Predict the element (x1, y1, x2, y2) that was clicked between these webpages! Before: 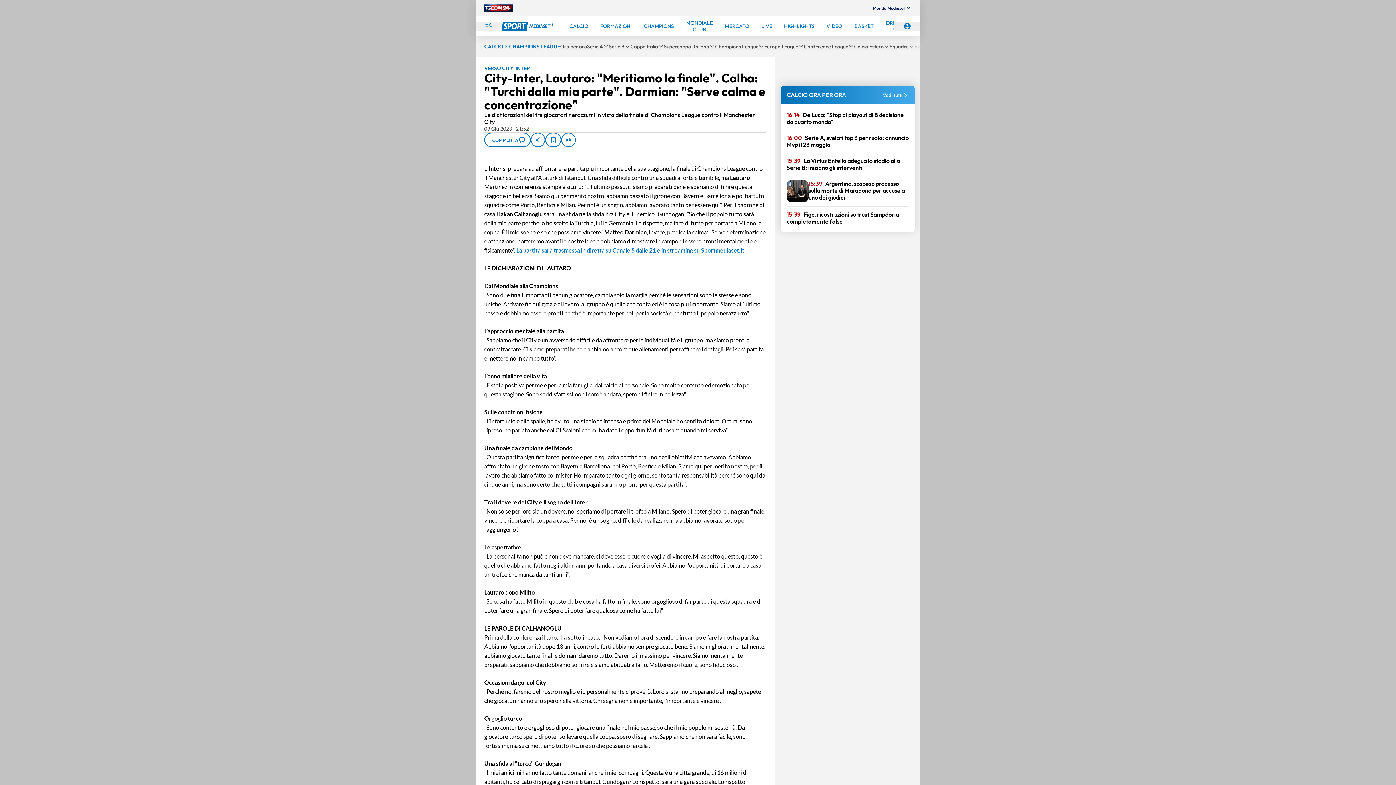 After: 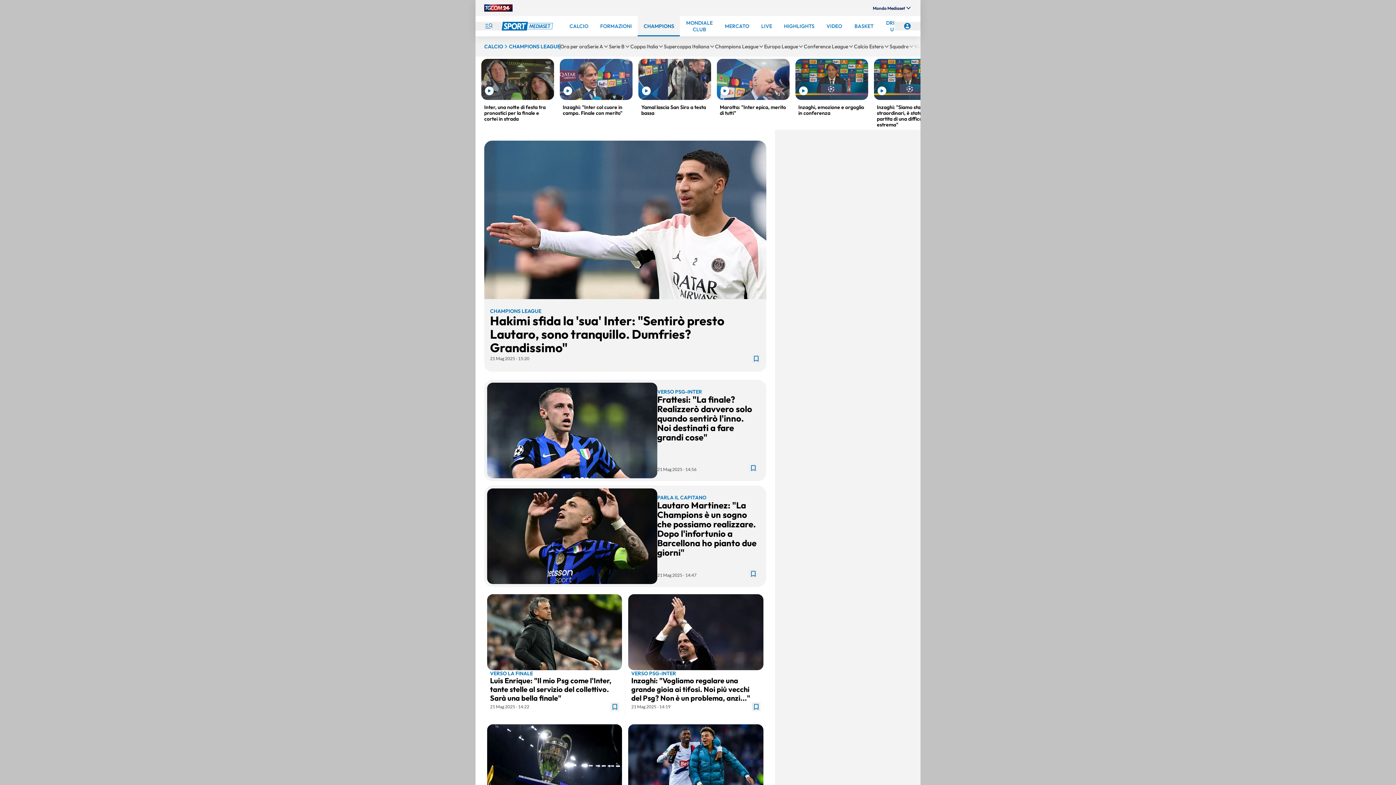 Action: bbox: (509, 43, 560, 49) label: CHAMPIONS LEAGUE